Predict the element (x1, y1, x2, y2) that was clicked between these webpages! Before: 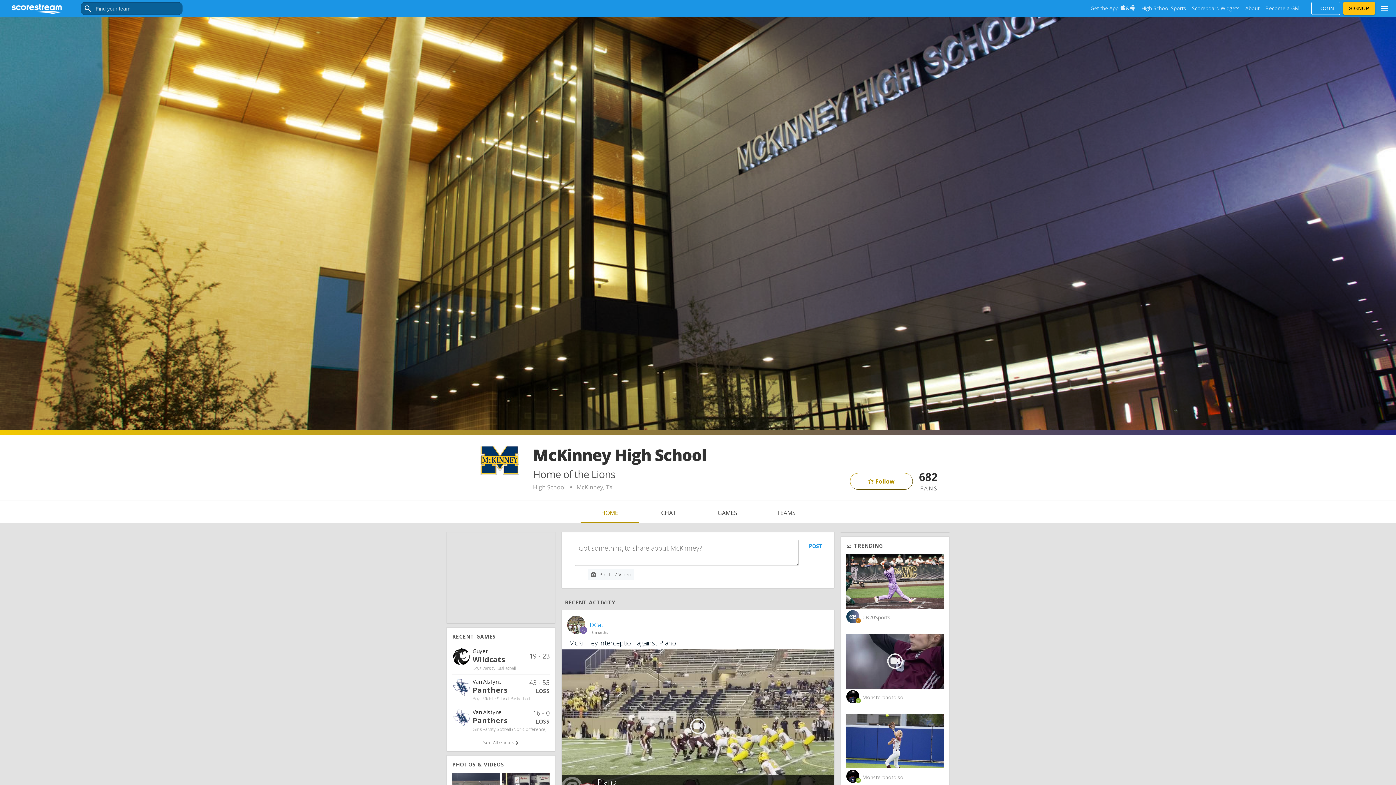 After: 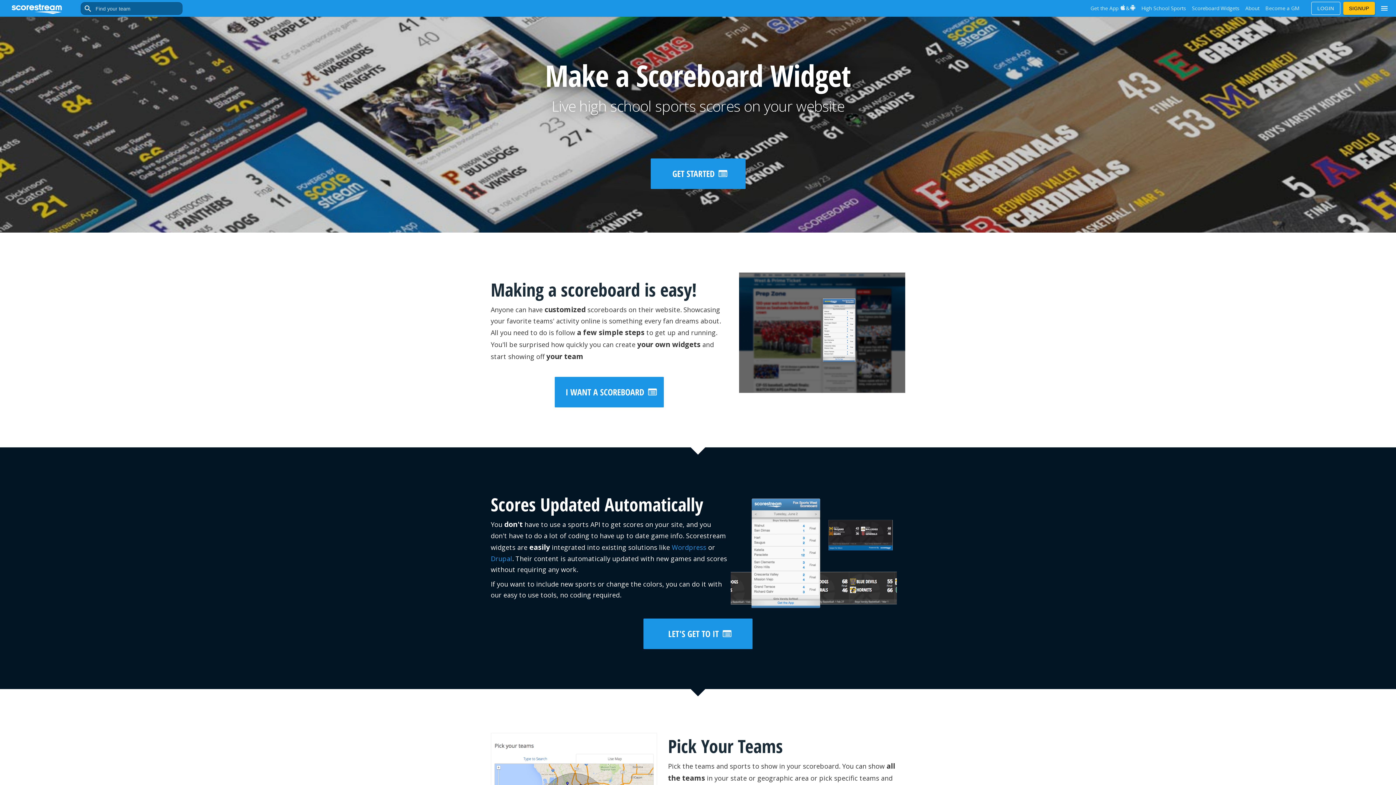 Action: bbox: (1190, 4, 1241, 12) label: Scoreboard Widgets